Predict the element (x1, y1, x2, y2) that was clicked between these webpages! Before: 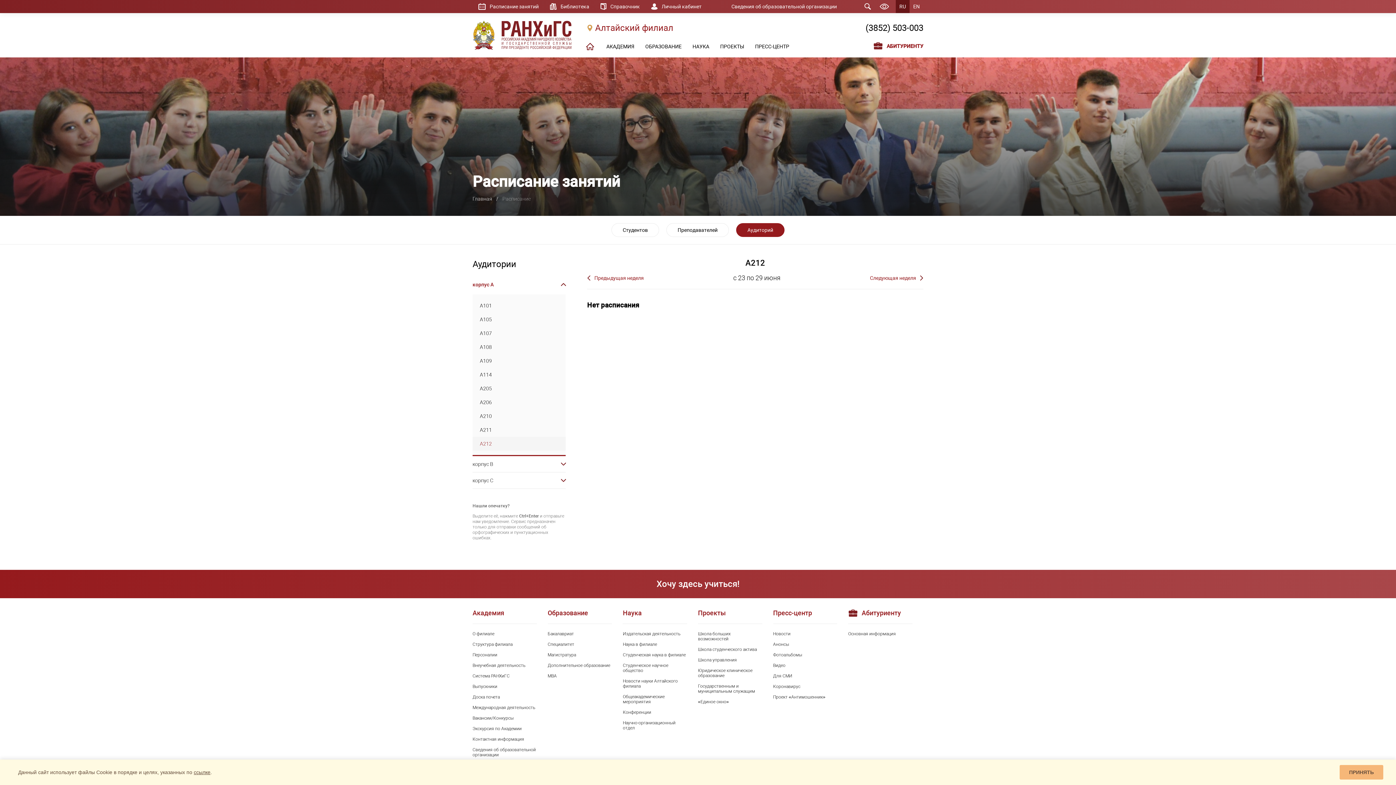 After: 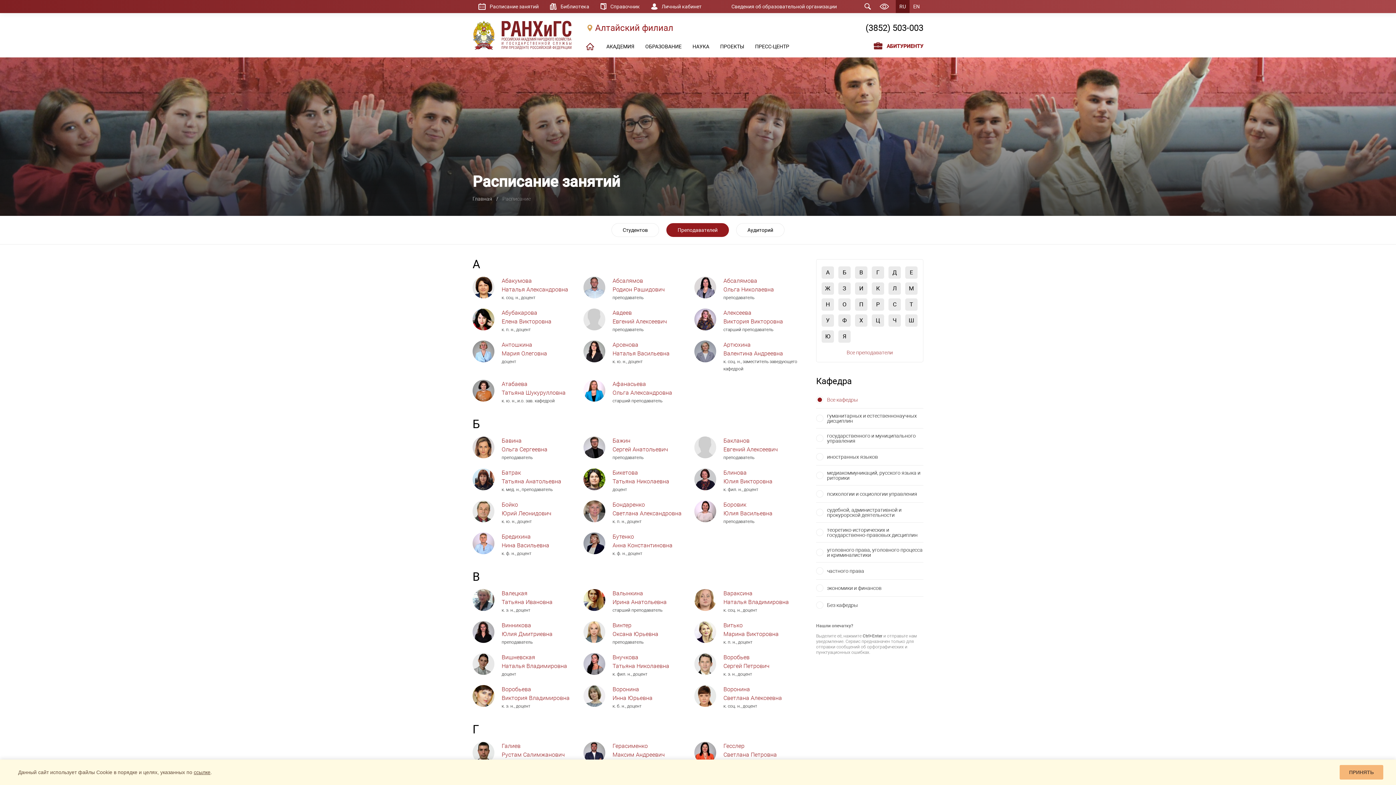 Action: bbox: (666, 223, 729, 237) label: Преподавателей